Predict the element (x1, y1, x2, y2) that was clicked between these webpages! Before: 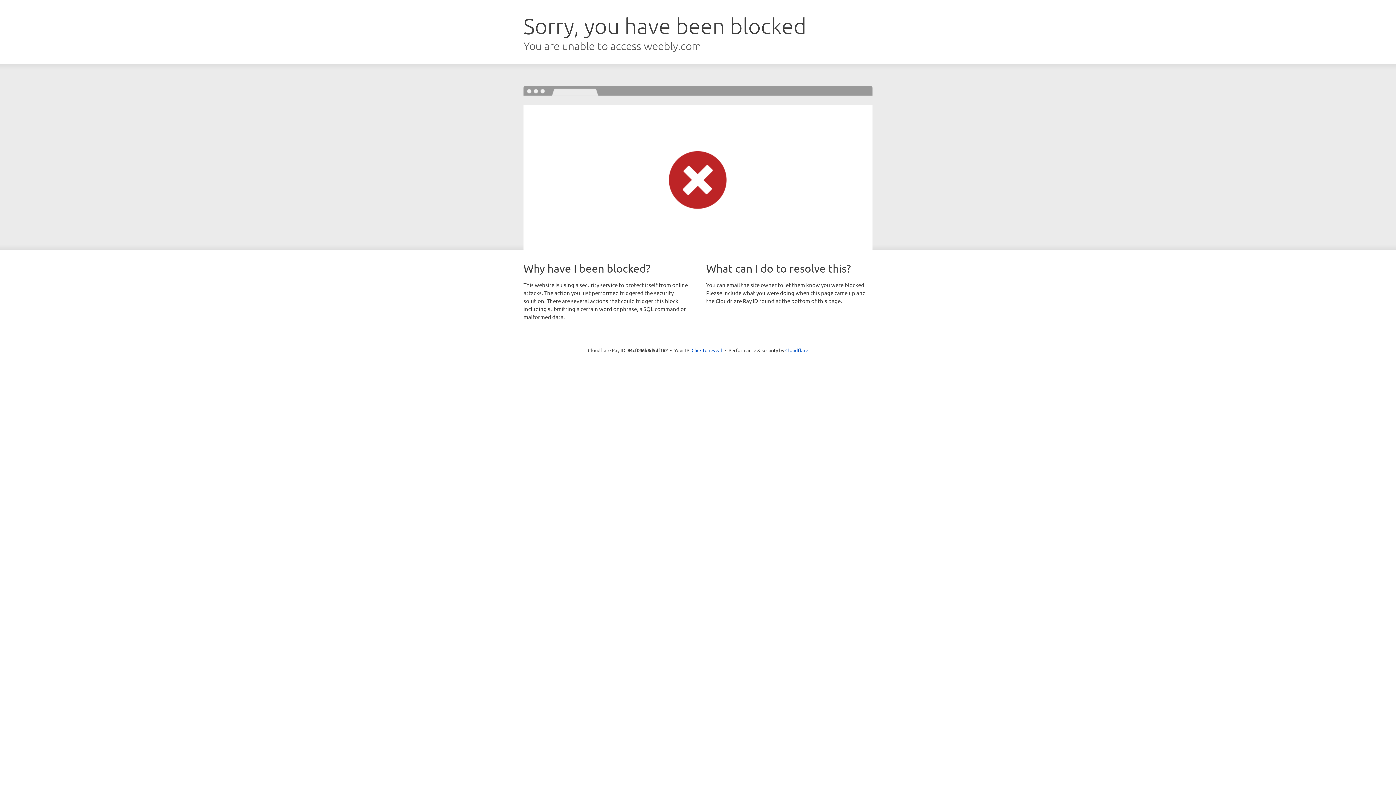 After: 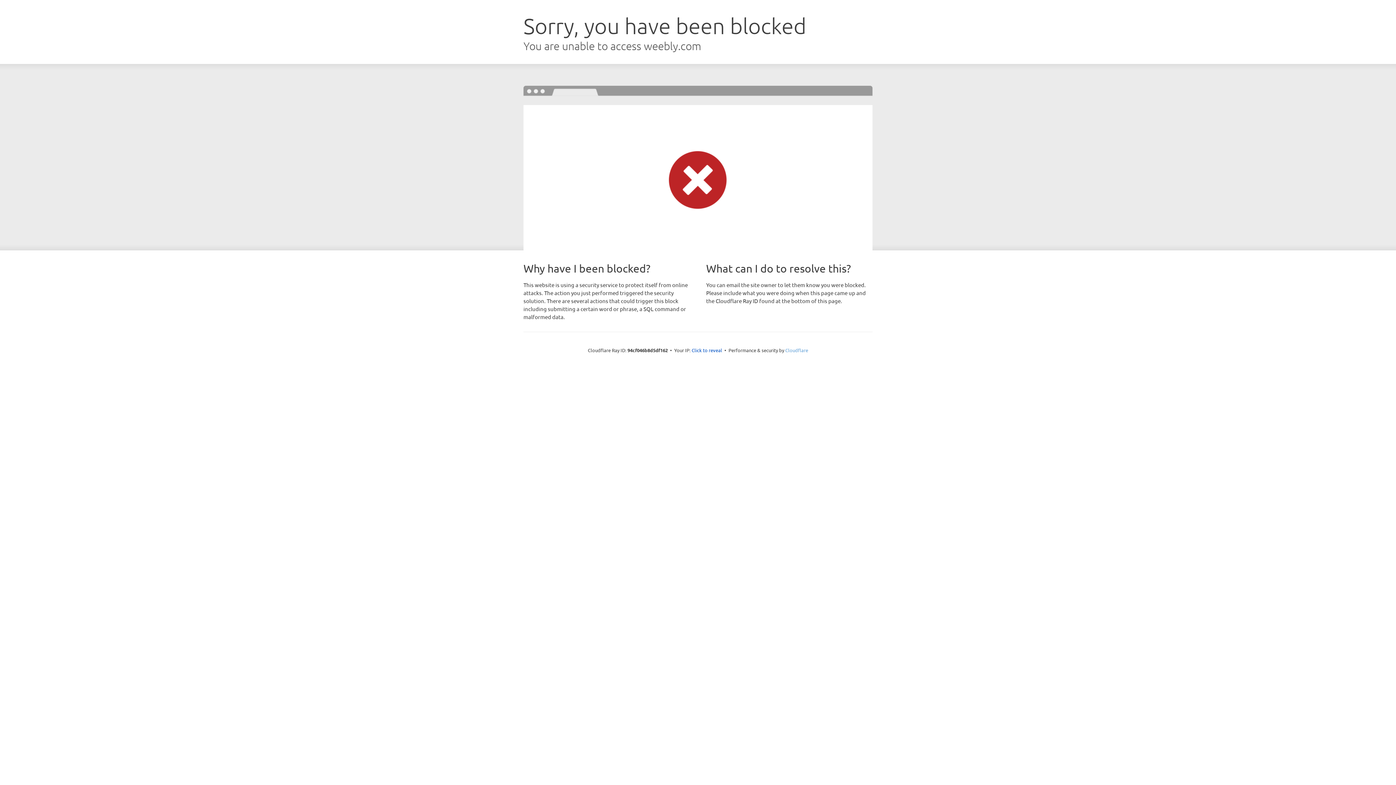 Action: bbox: (785, 347, 808, 353) label: Cloudflare